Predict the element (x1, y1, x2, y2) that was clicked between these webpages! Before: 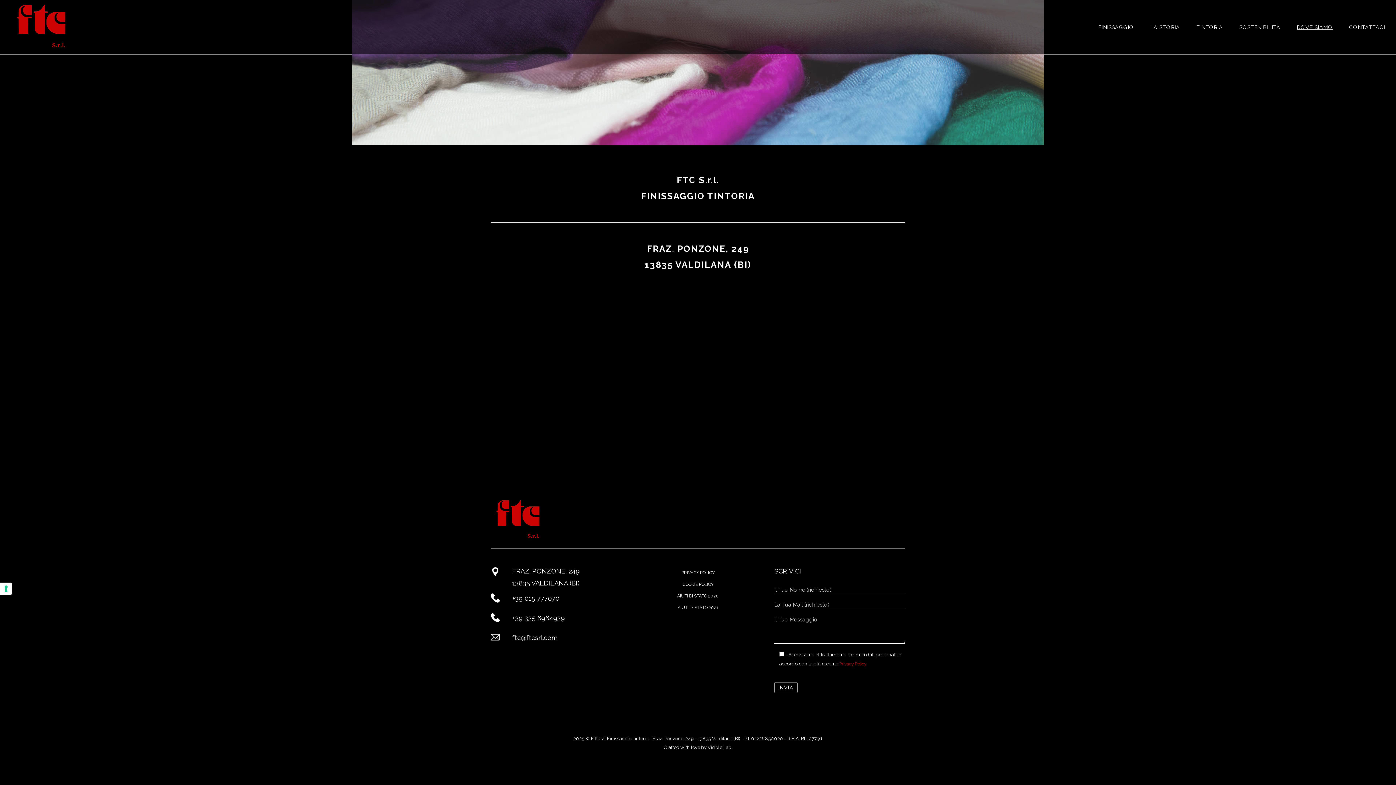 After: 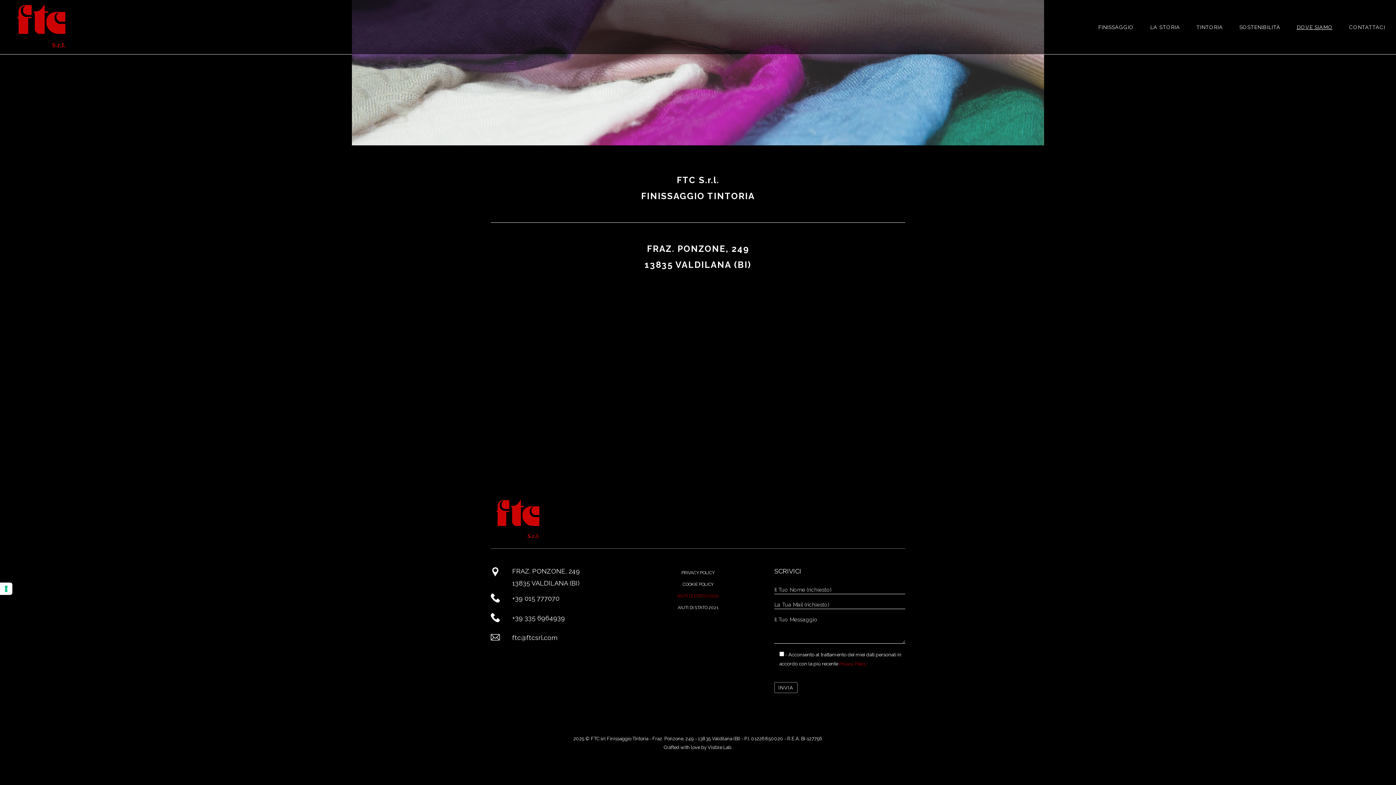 Action: bbox: (636, 592, 759, 600) label: AIUTI DI STATO 2020